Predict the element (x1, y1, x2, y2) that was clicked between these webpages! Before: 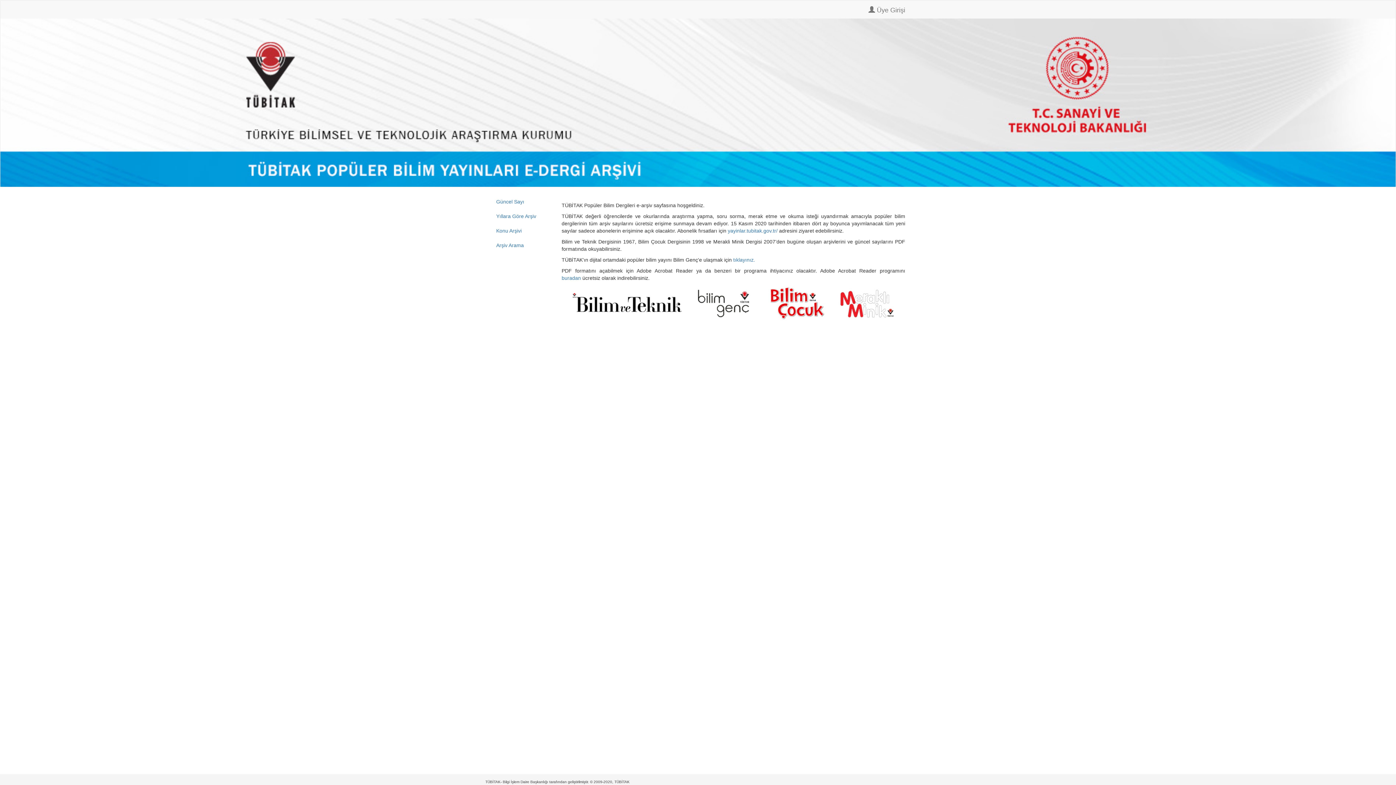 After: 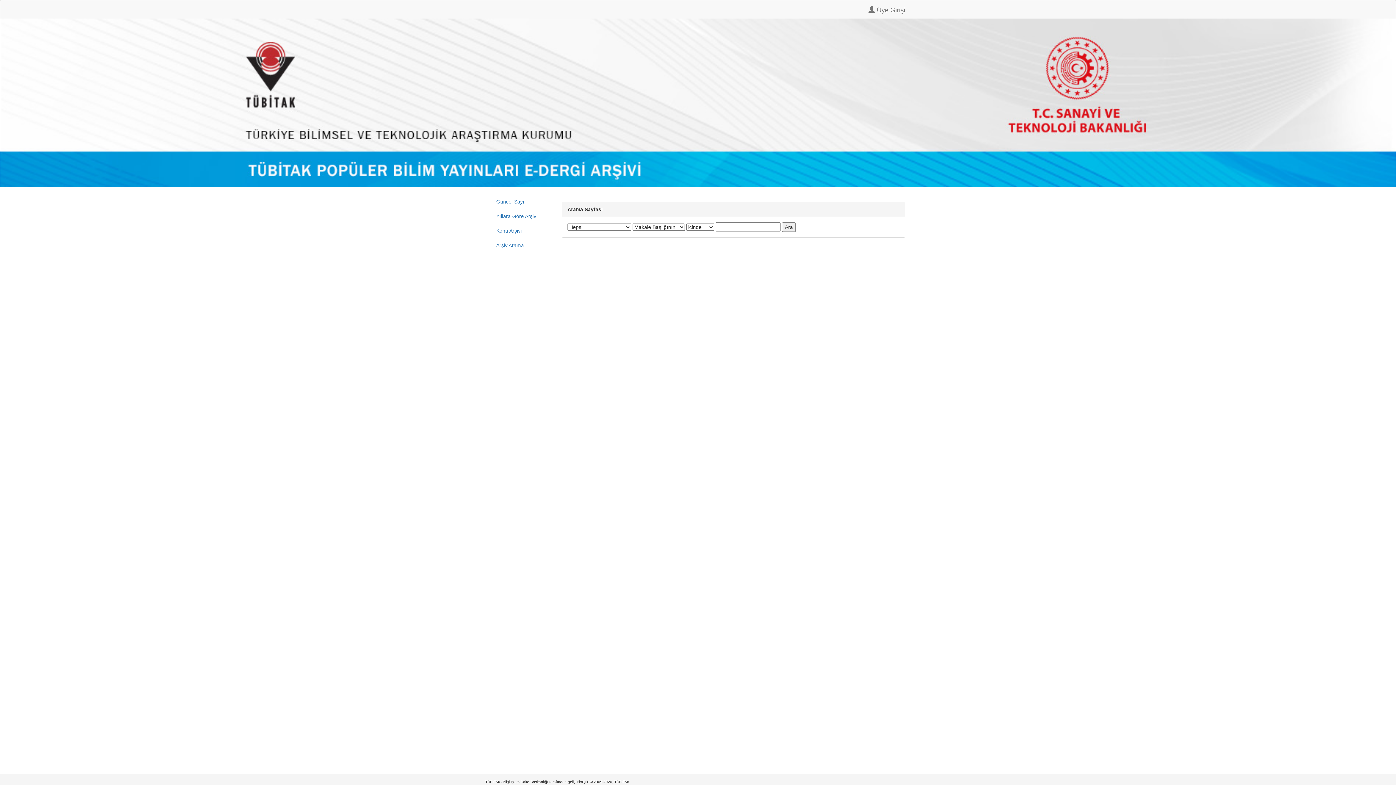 Action: bbox: (490, 238, 550, 252) label: Arşiv Arama